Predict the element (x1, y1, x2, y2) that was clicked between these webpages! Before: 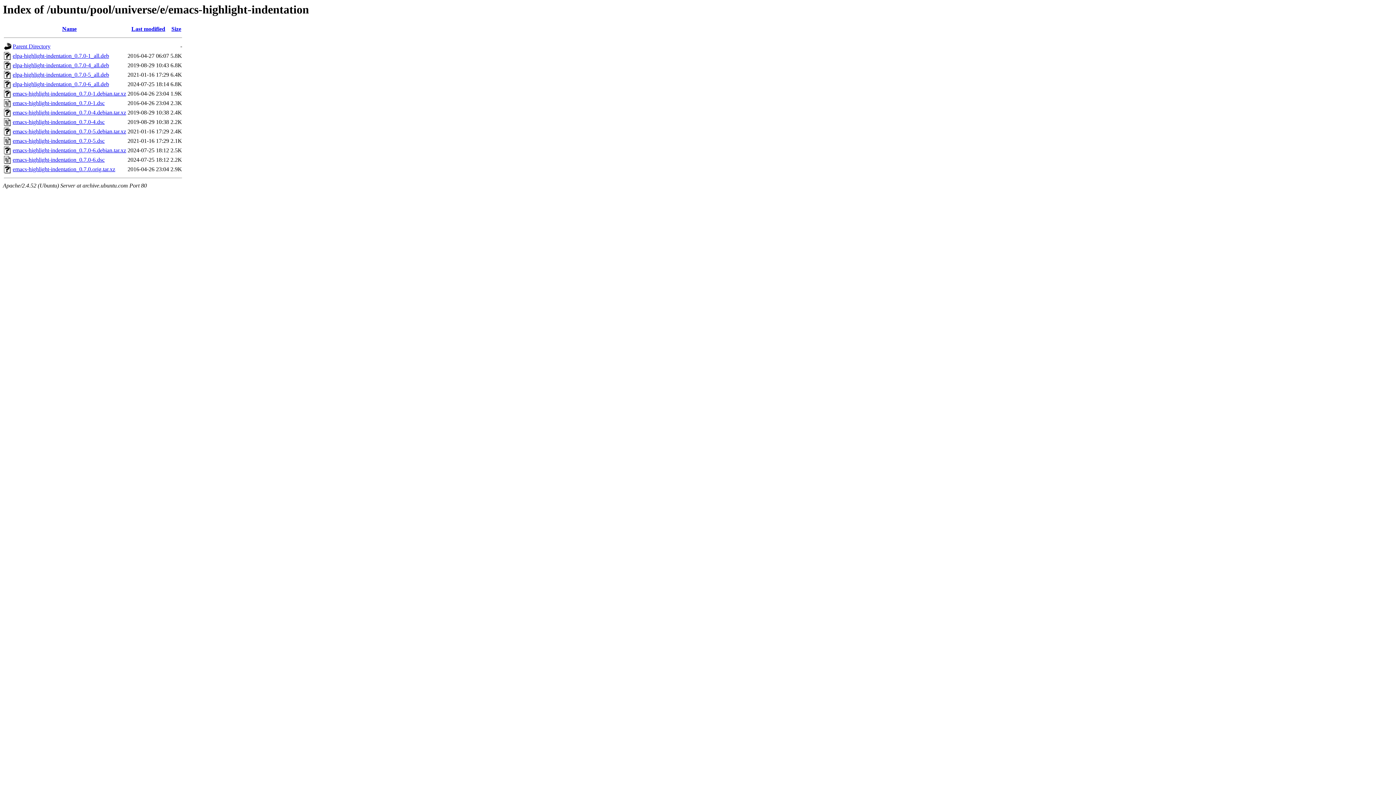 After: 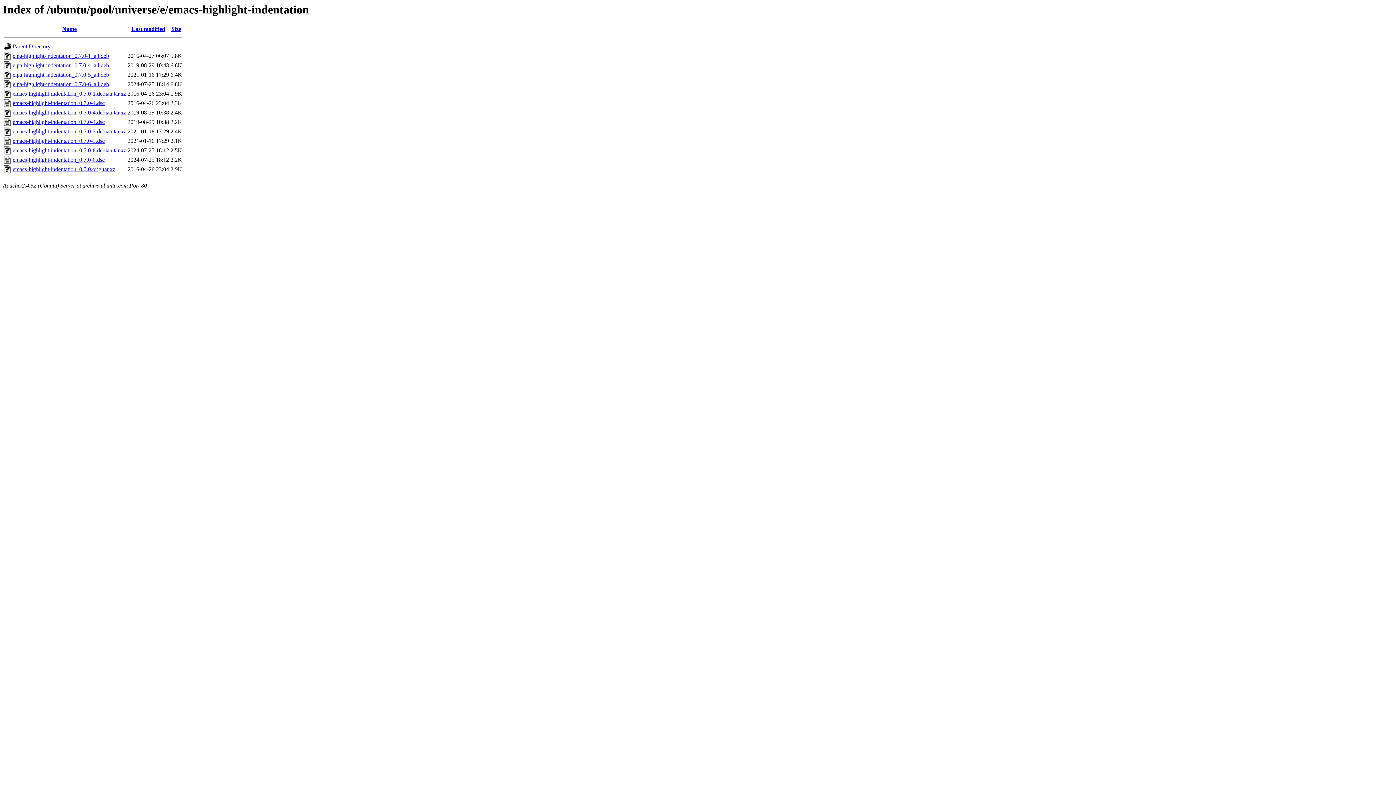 Action: bbox: (12, 147, 126, 153) label: emacs-highlight-indentation_0.7.0-6.debian.tar.xz